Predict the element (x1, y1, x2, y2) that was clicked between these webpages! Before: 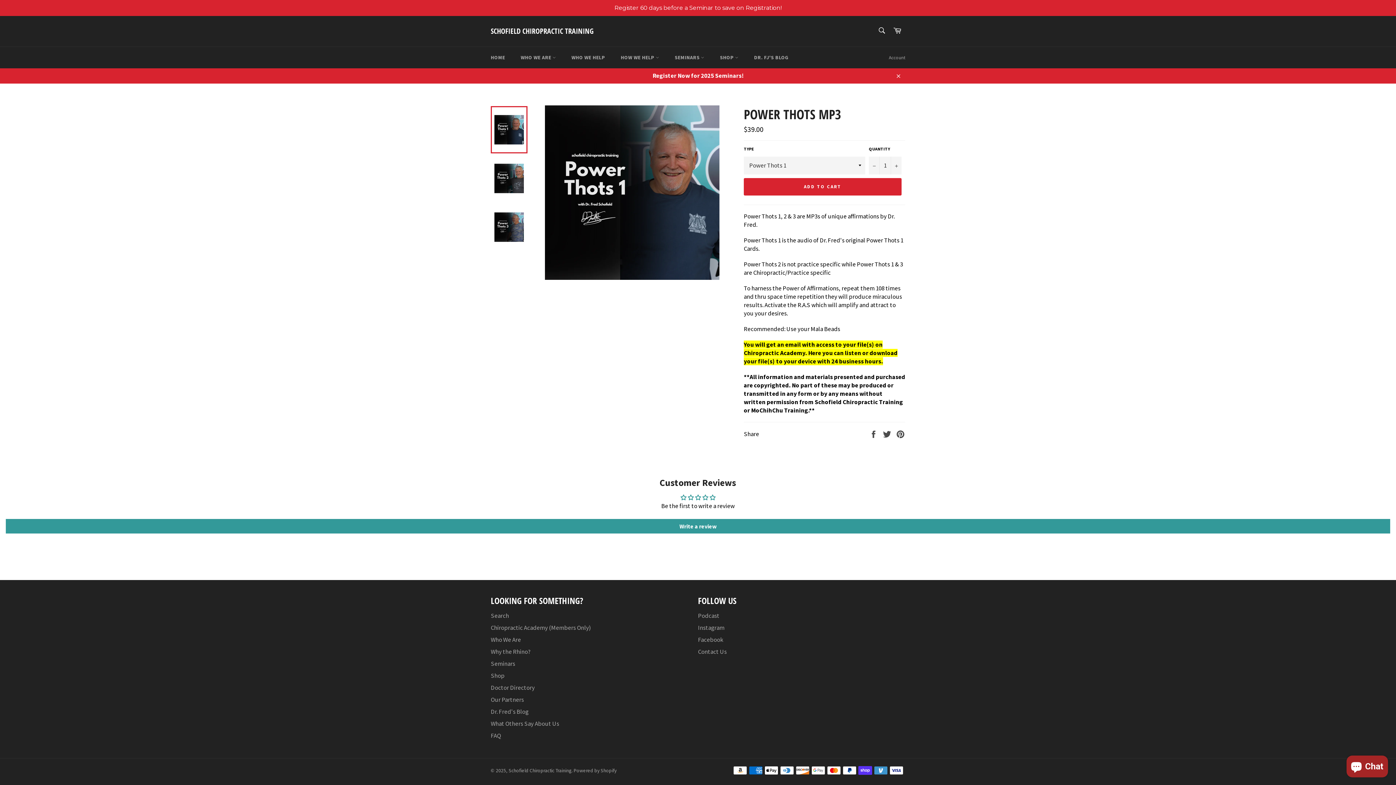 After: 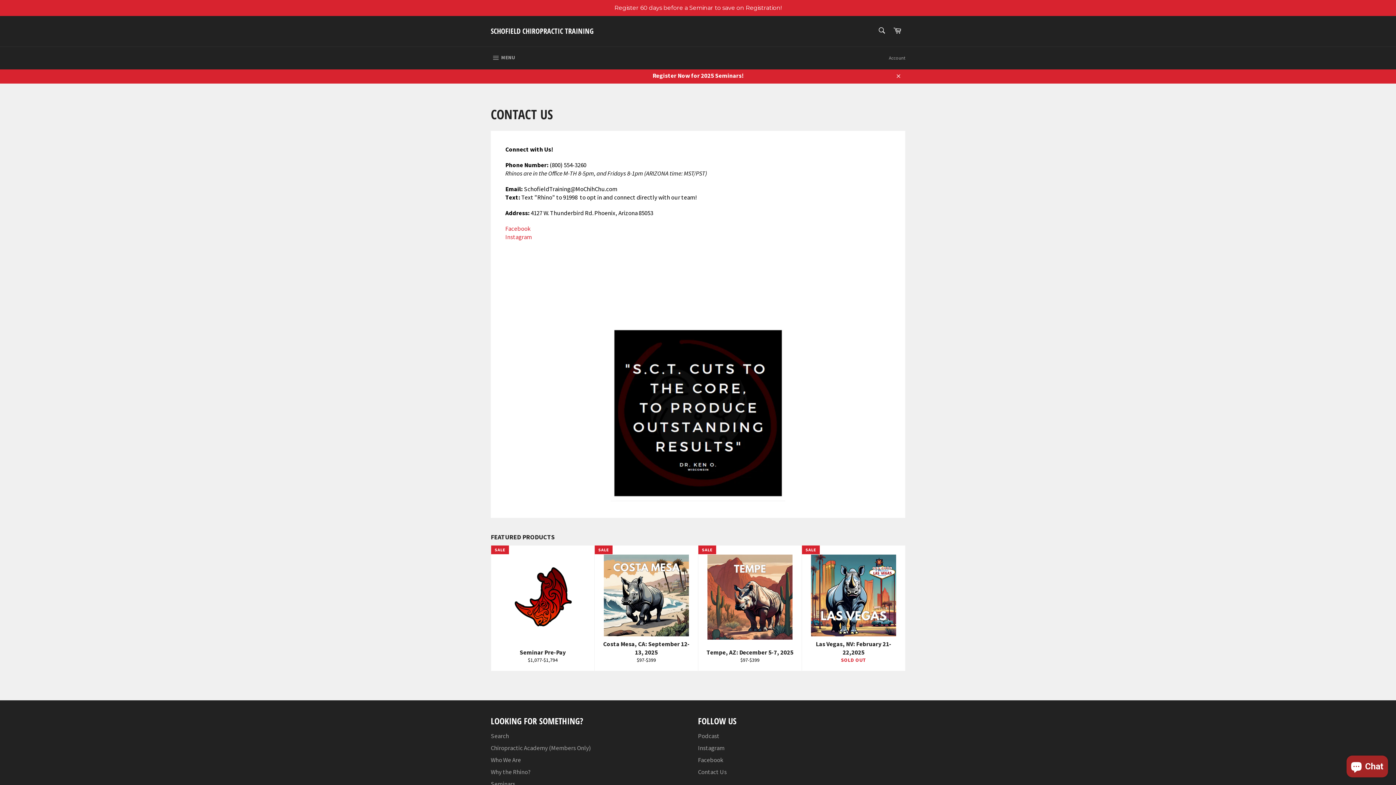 Action: label: Contact Us bbox: (698, 639, 726, 647)